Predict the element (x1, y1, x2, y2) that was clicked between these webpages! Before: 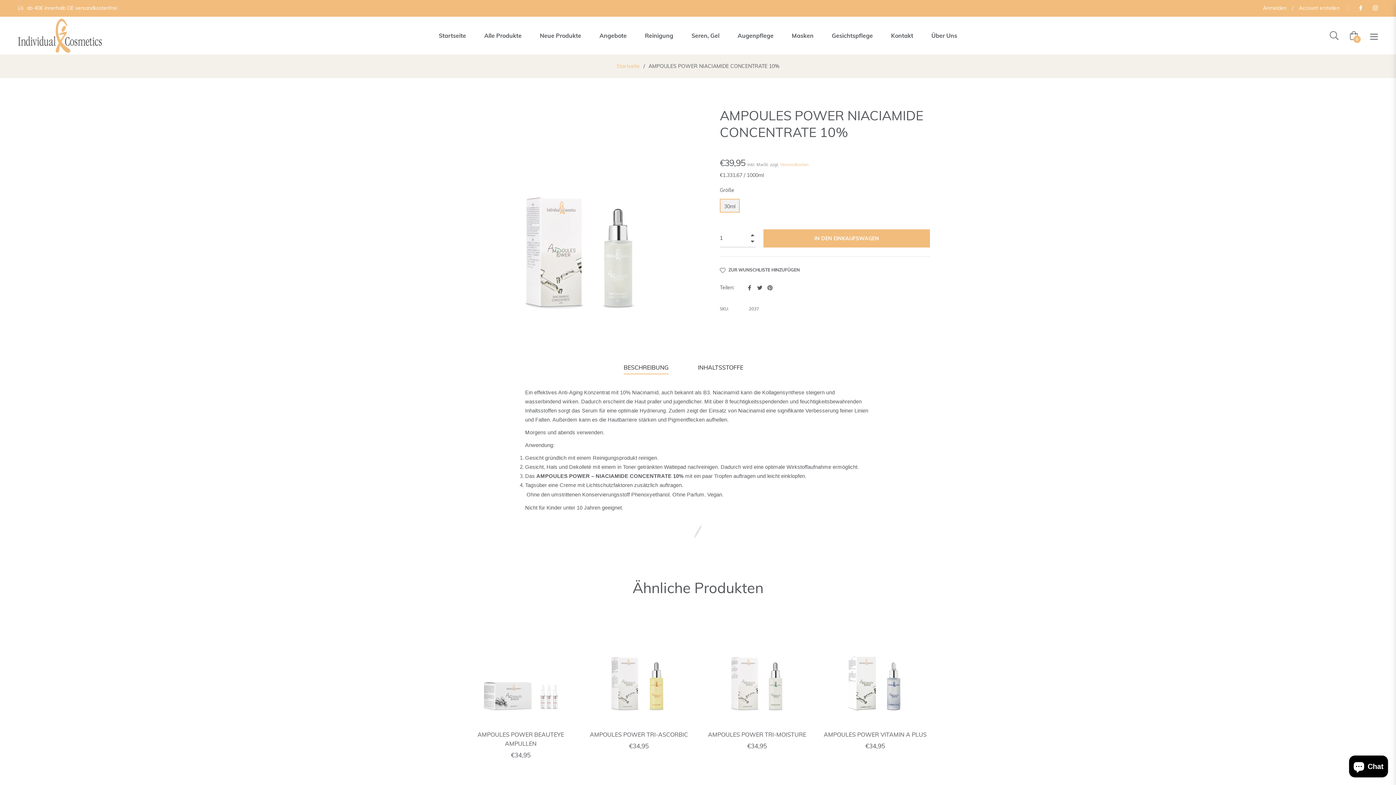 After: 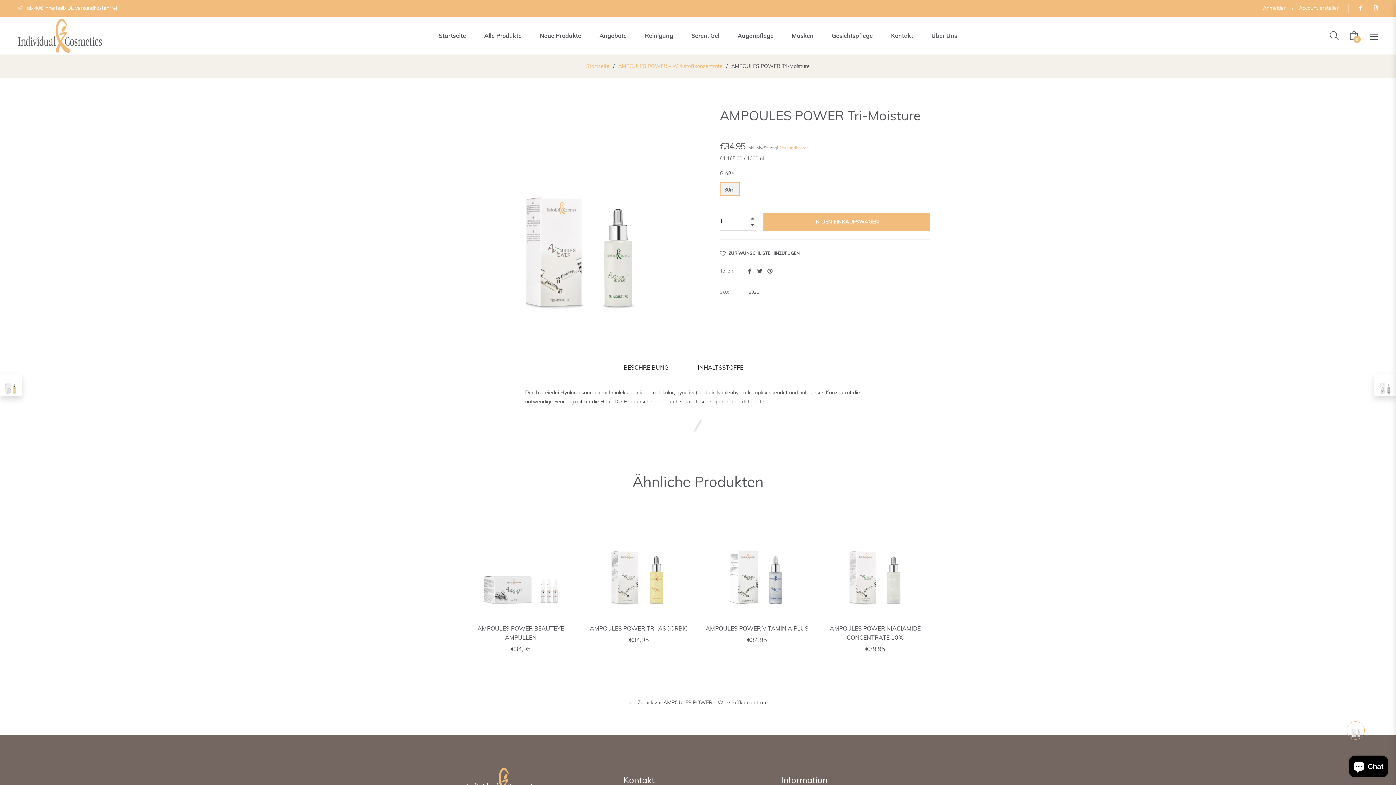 Action: bbox: (702, 614, 812, 723)